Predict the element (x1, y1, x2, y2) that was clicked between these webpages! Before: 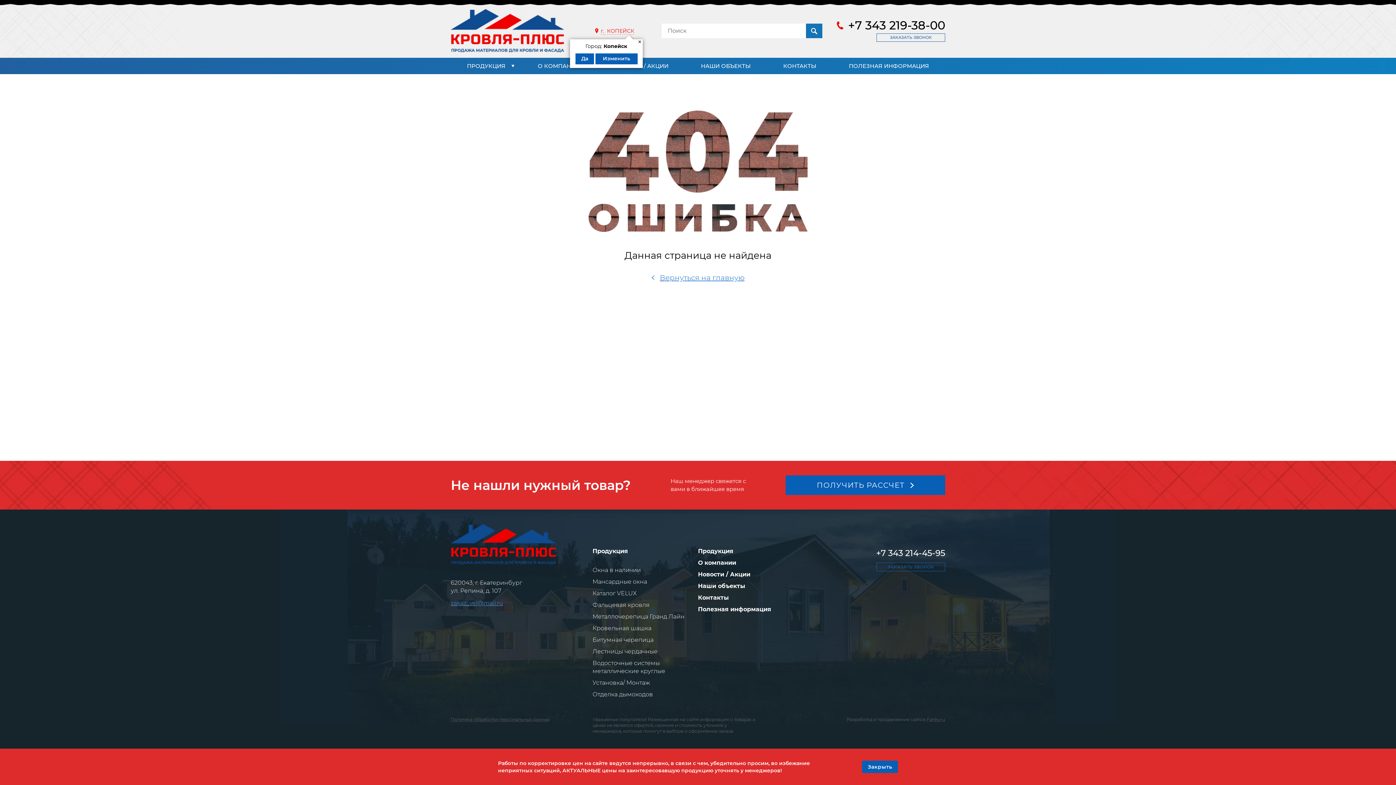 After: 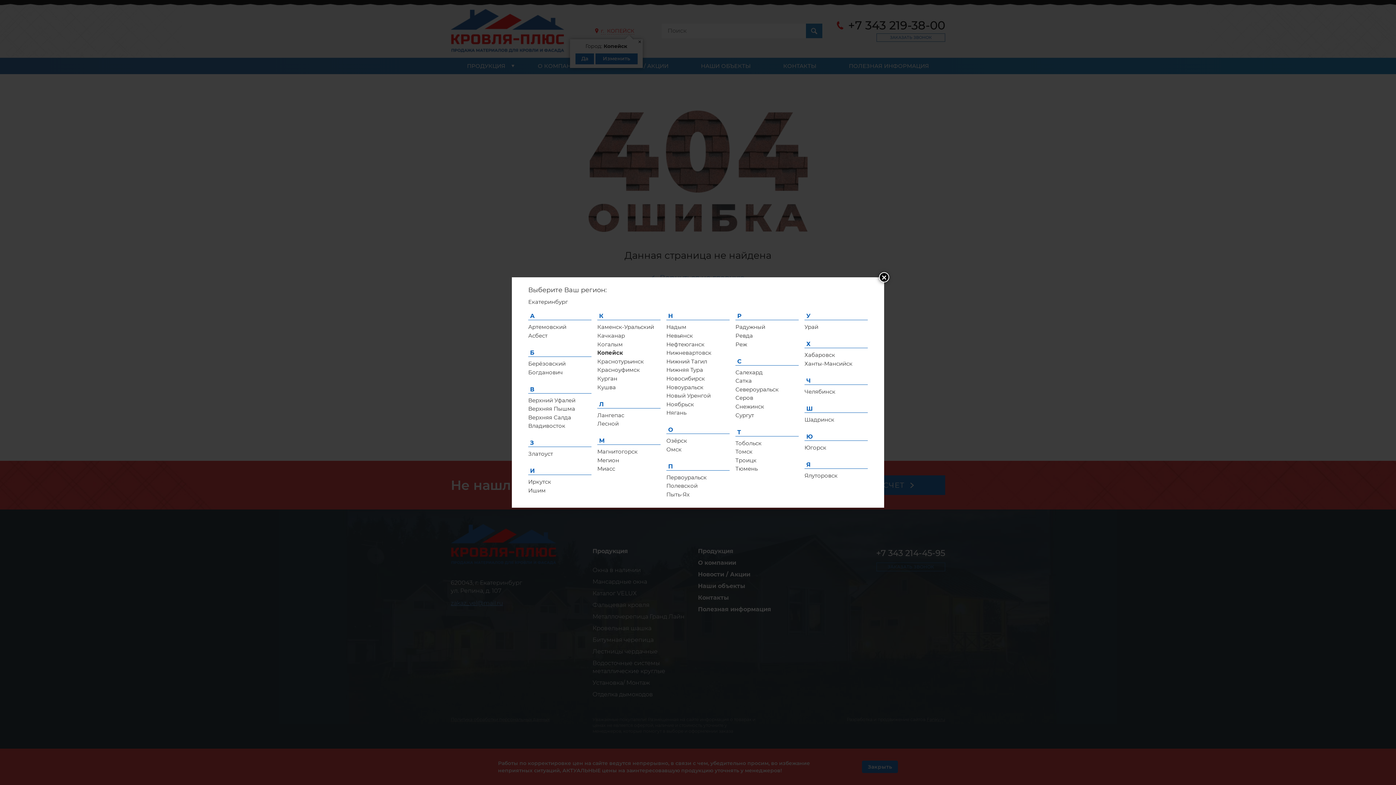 Action: bbox: (595, 22, 634, 39) label: г.  КОПЕЙСК